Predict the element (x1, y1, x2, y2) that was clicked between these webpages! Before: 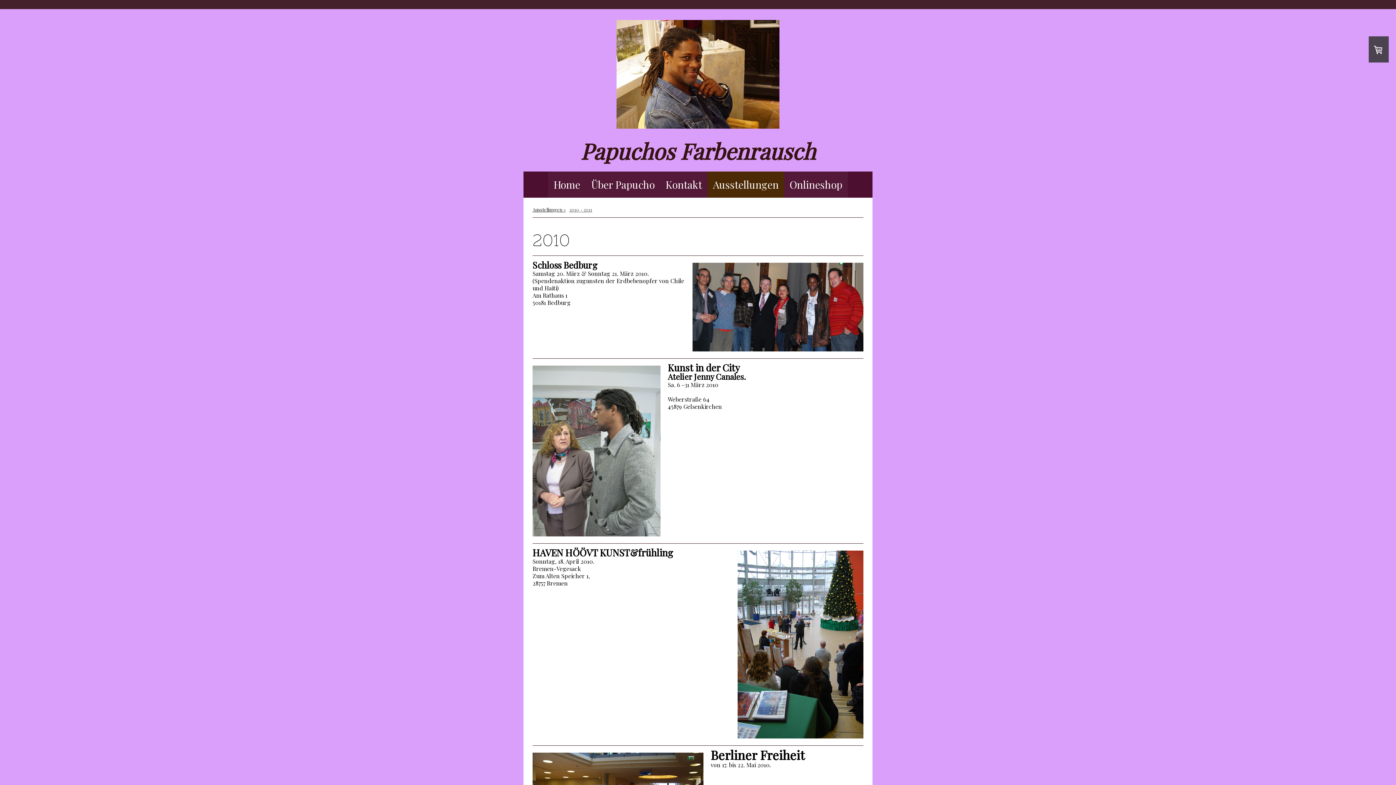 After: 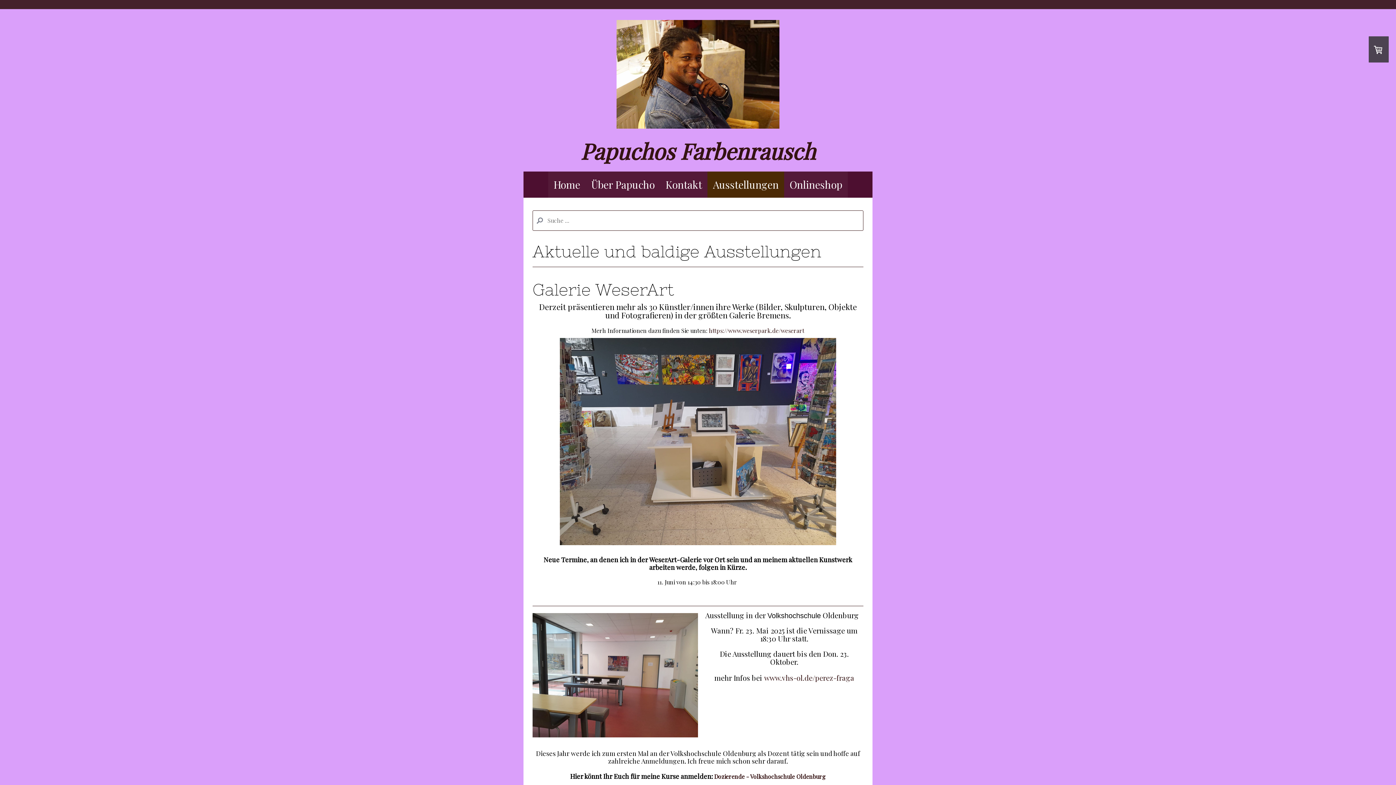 Action: label: Ausstellungen bbox: (530, 202, 567, 216)